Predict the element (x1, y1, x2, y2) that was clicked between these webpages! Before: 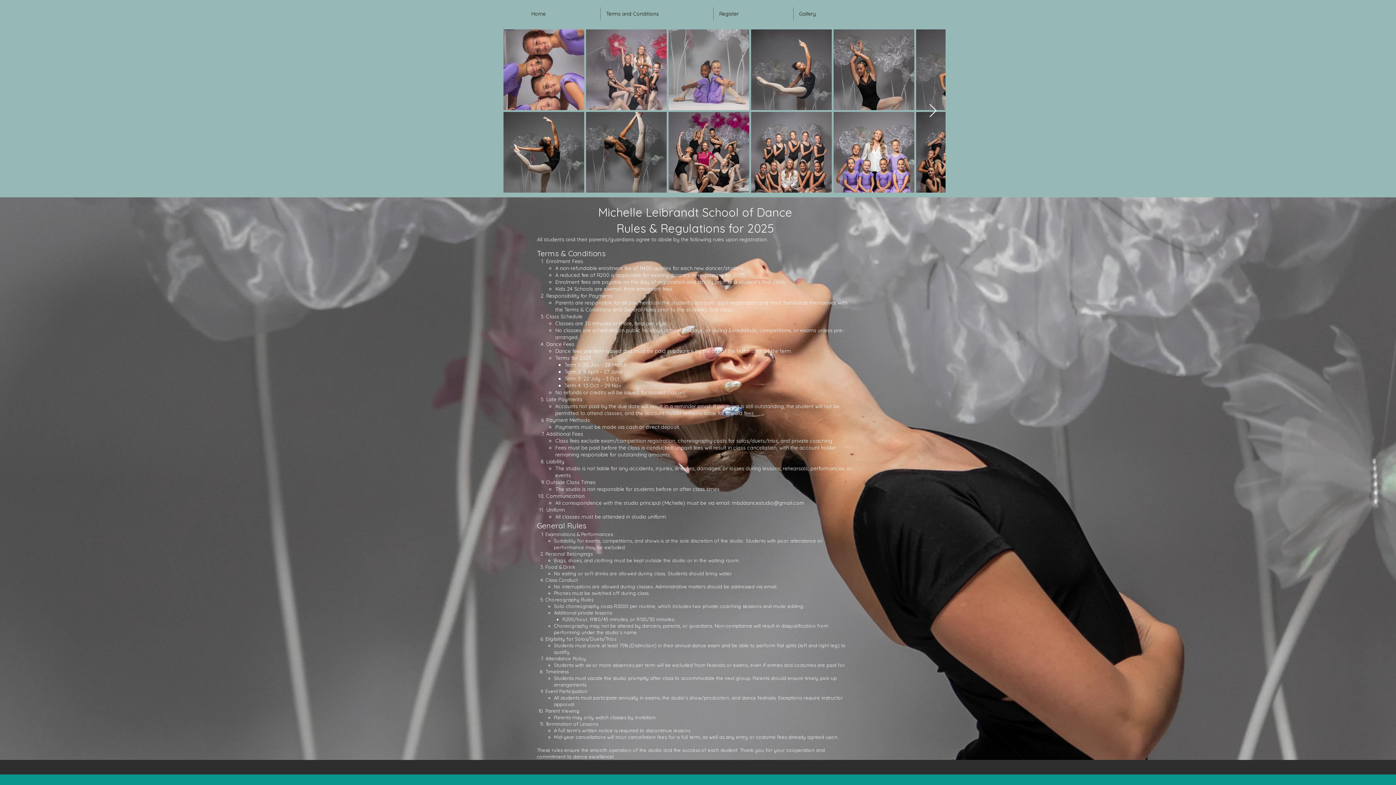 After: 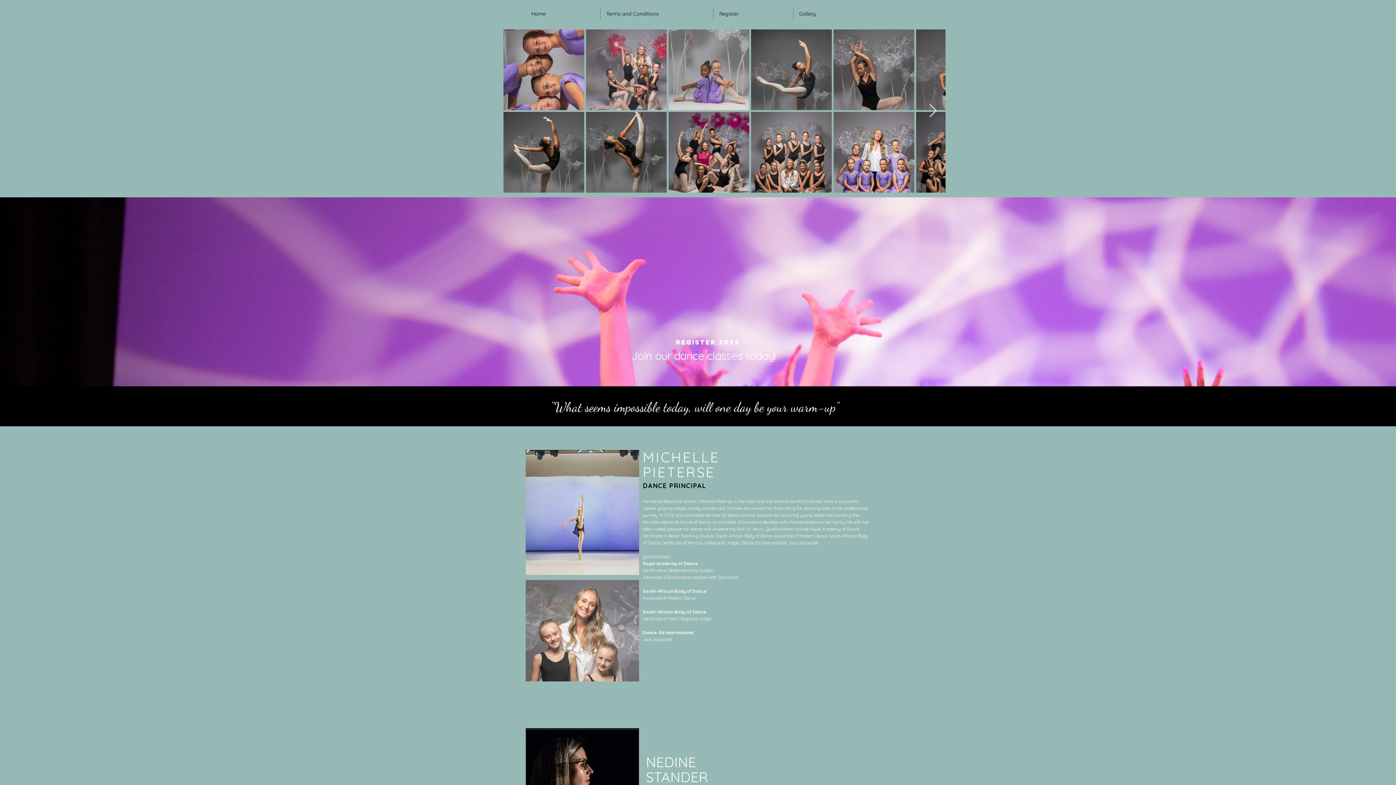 Action: bbox: (525, 7, 600, 20) label: Home